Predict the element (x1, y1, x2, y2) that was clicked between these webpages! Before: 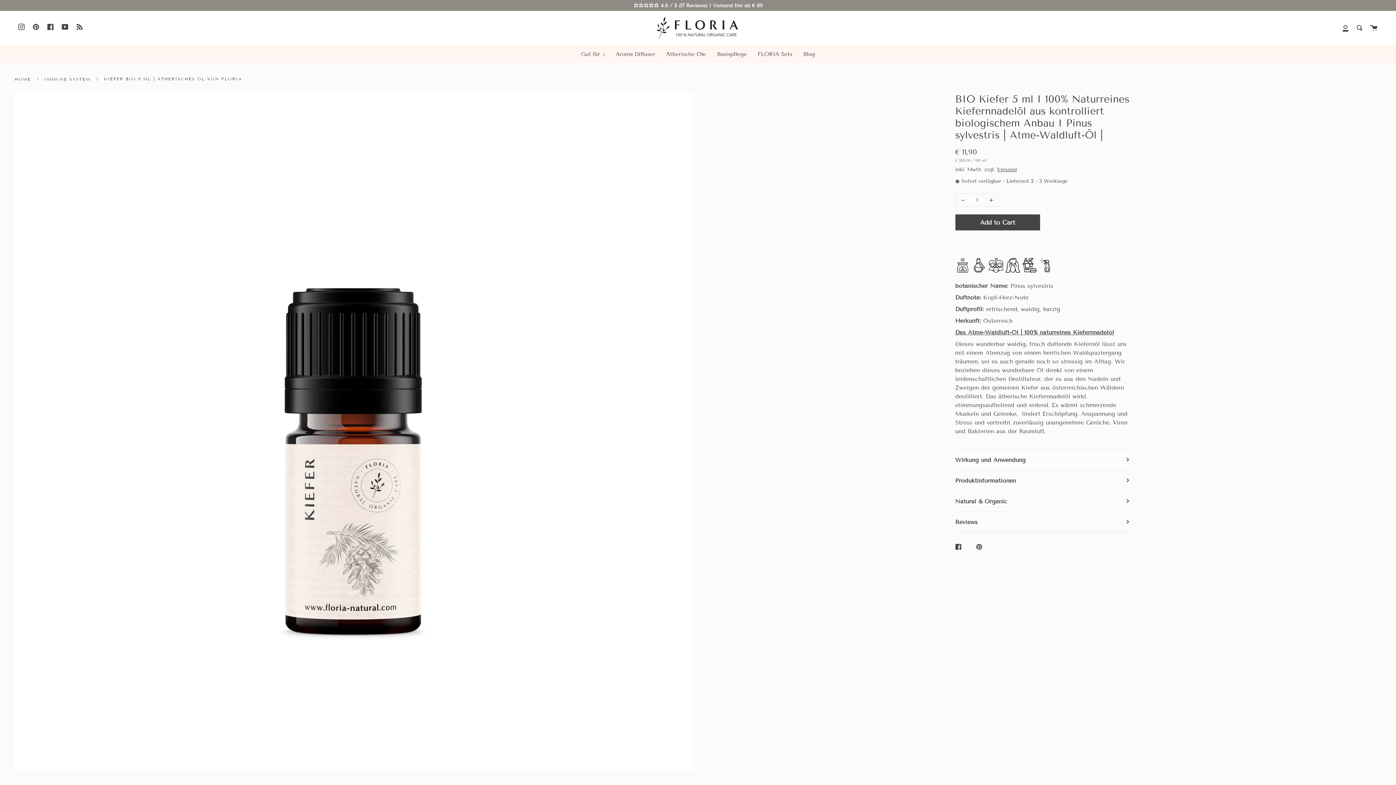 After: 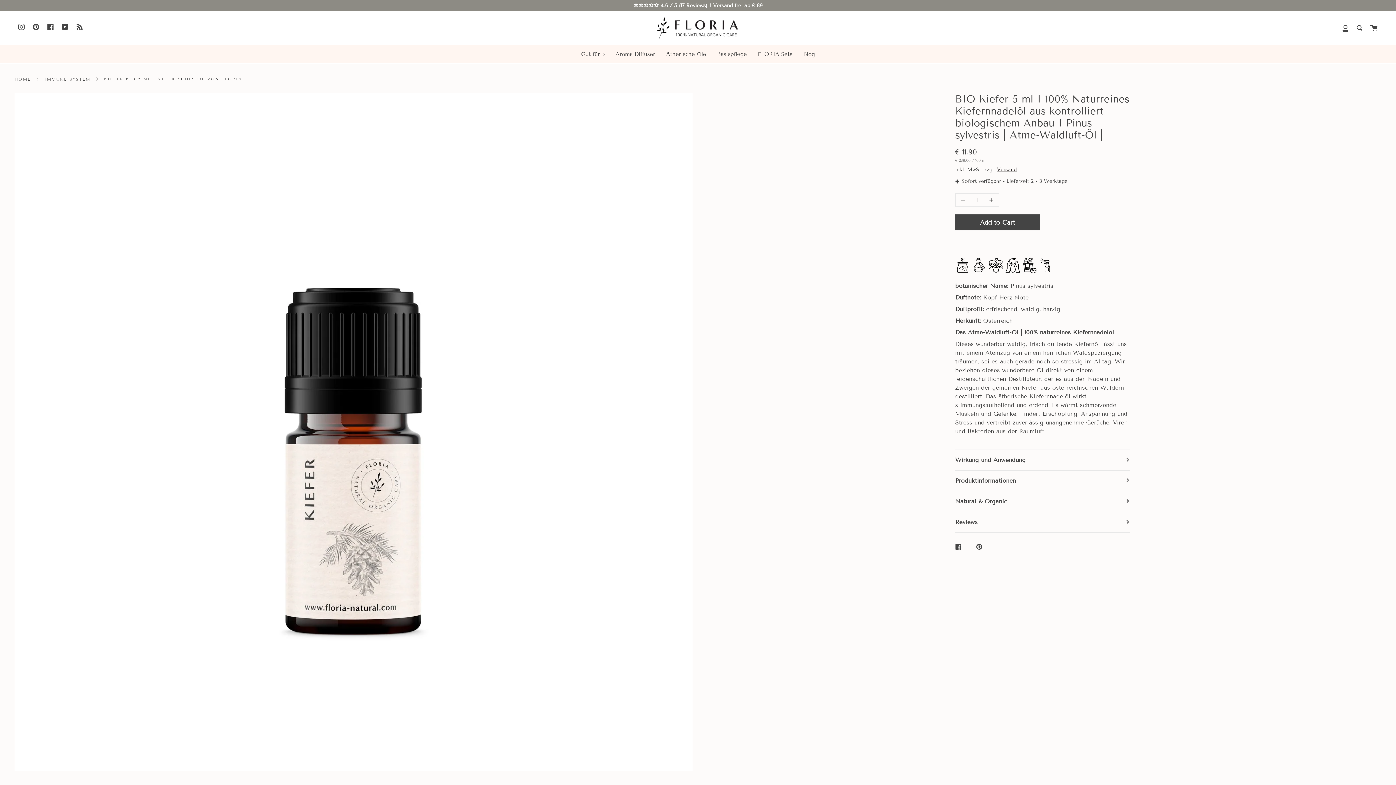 Action: bbox: (997, 166, 1016, 172) label: Versand